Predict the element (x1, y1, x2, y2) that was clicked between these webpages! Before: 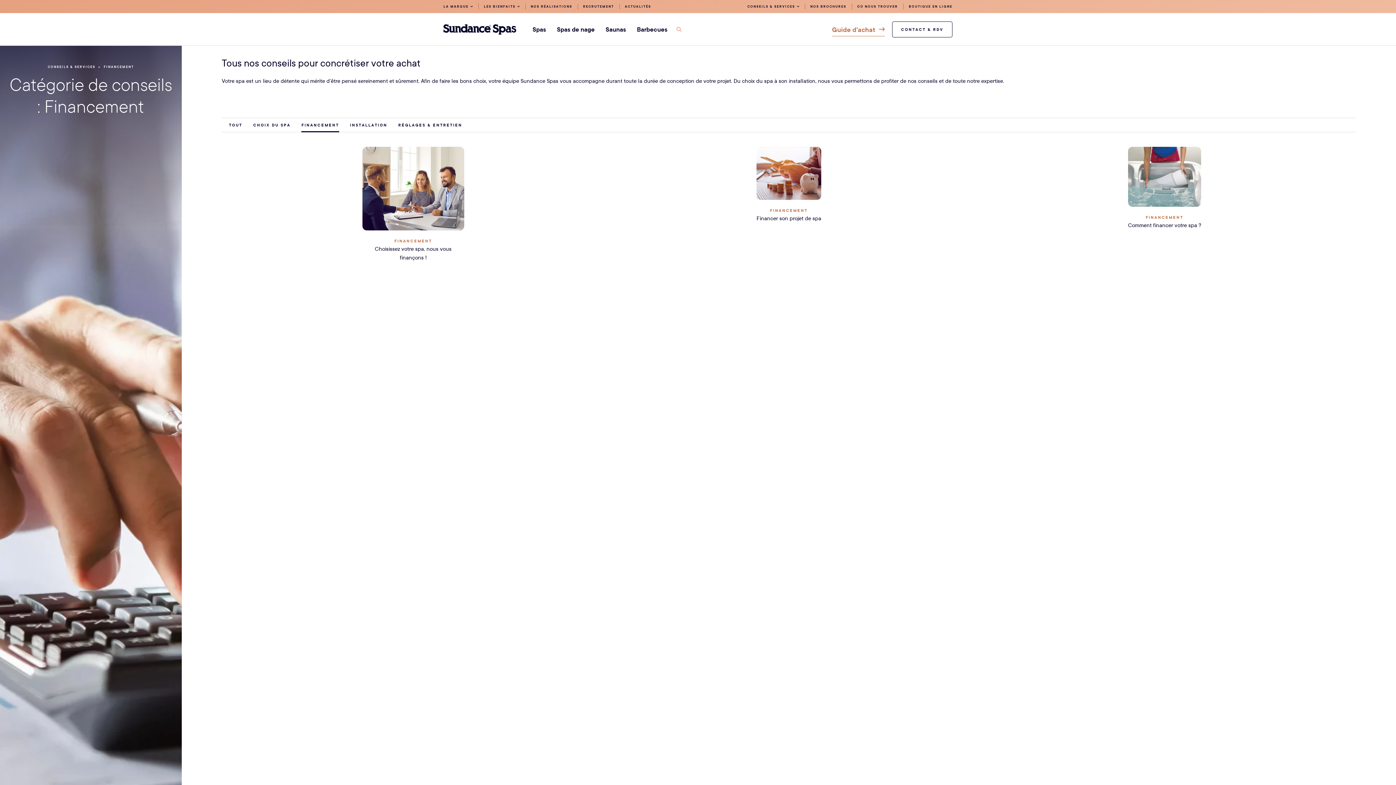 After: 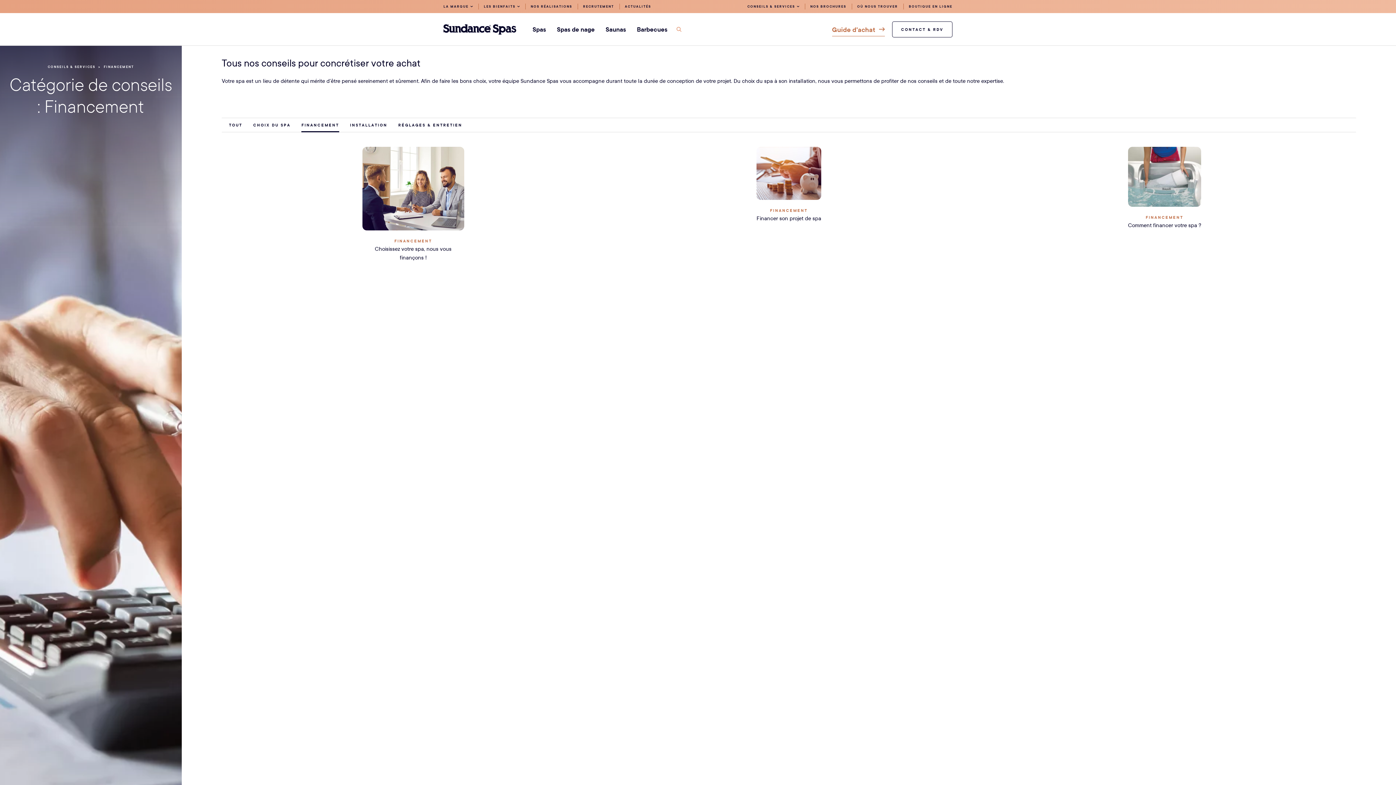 Action: label: FINANCEMENT bbox: (100, 64, 136, 69)